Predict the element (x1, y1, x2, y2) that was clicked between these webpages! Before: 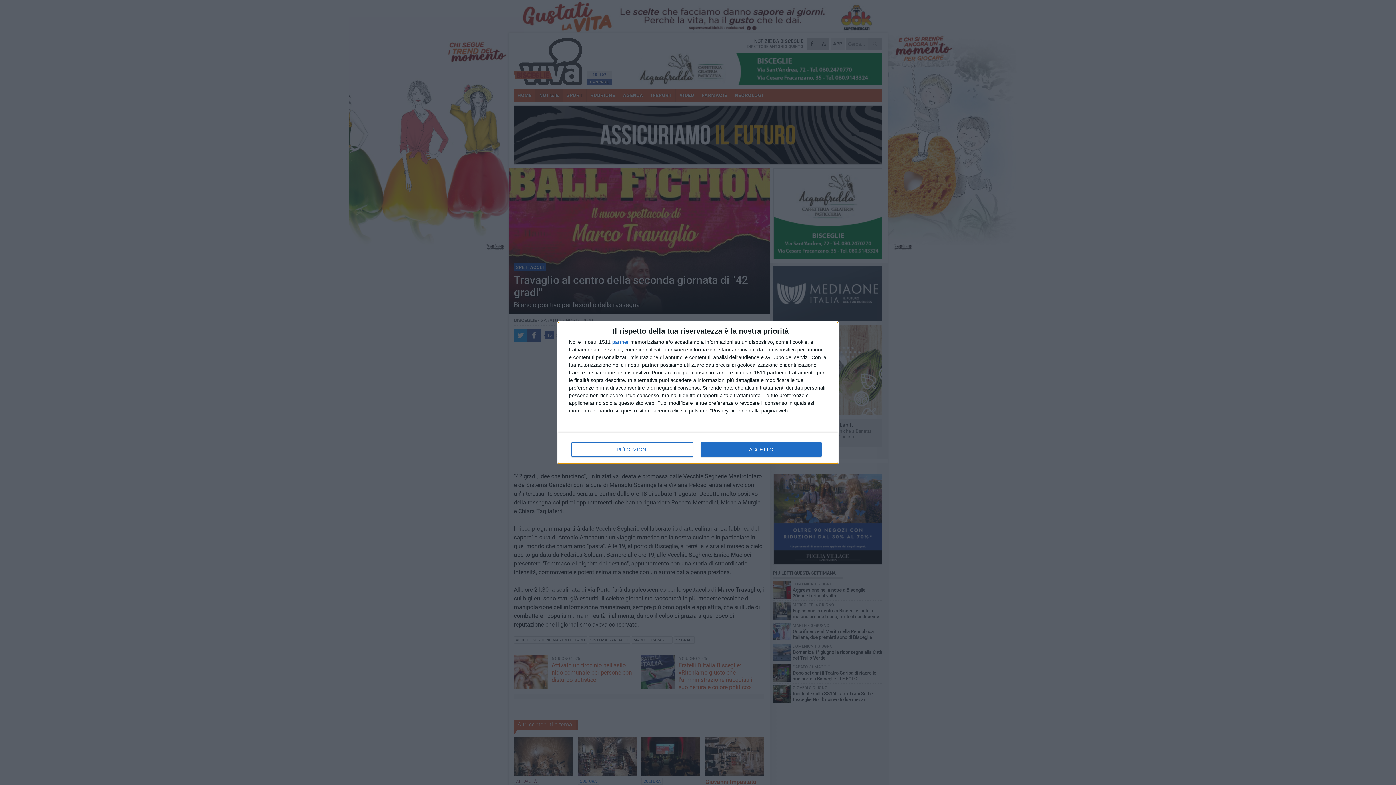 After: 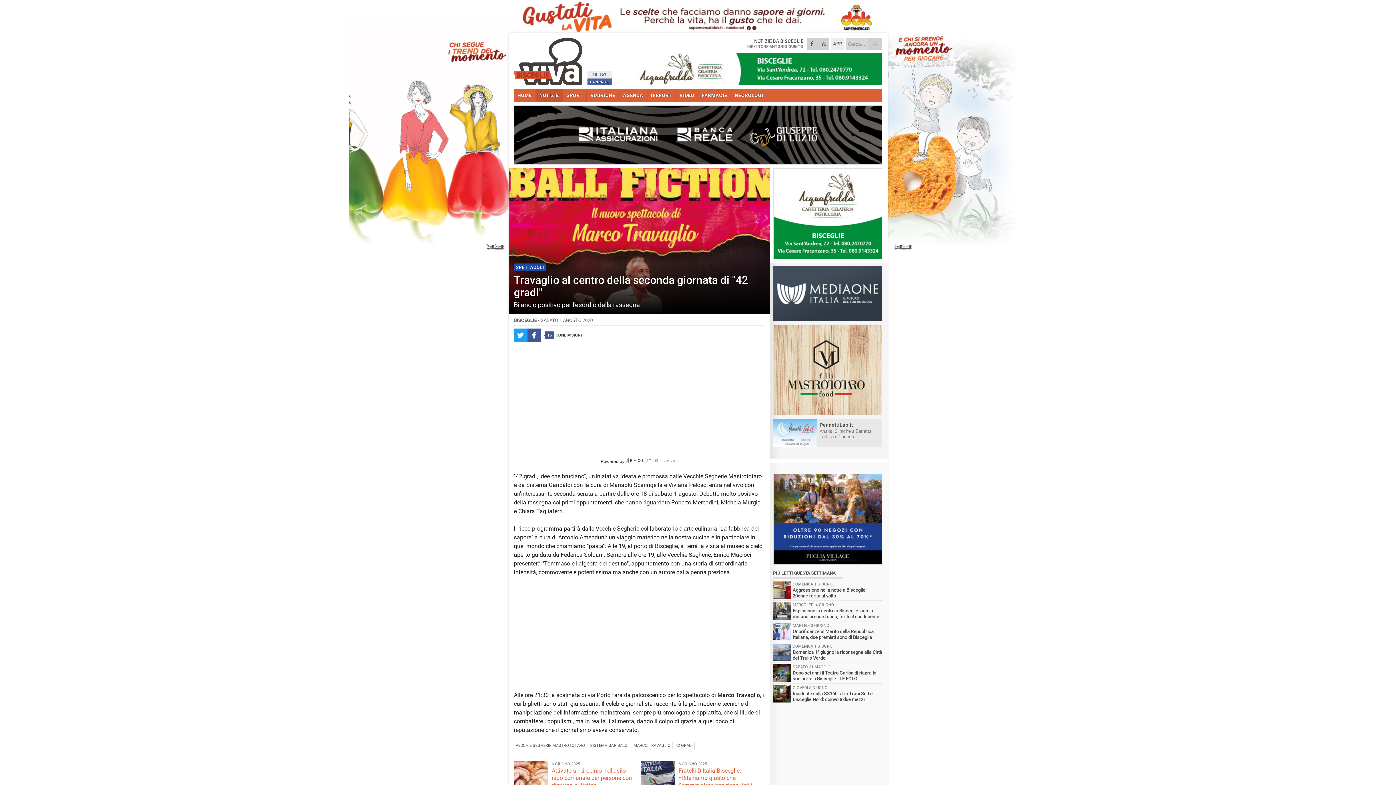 Action: label: ACCETTO bbox: (700, 442, 821, 456)